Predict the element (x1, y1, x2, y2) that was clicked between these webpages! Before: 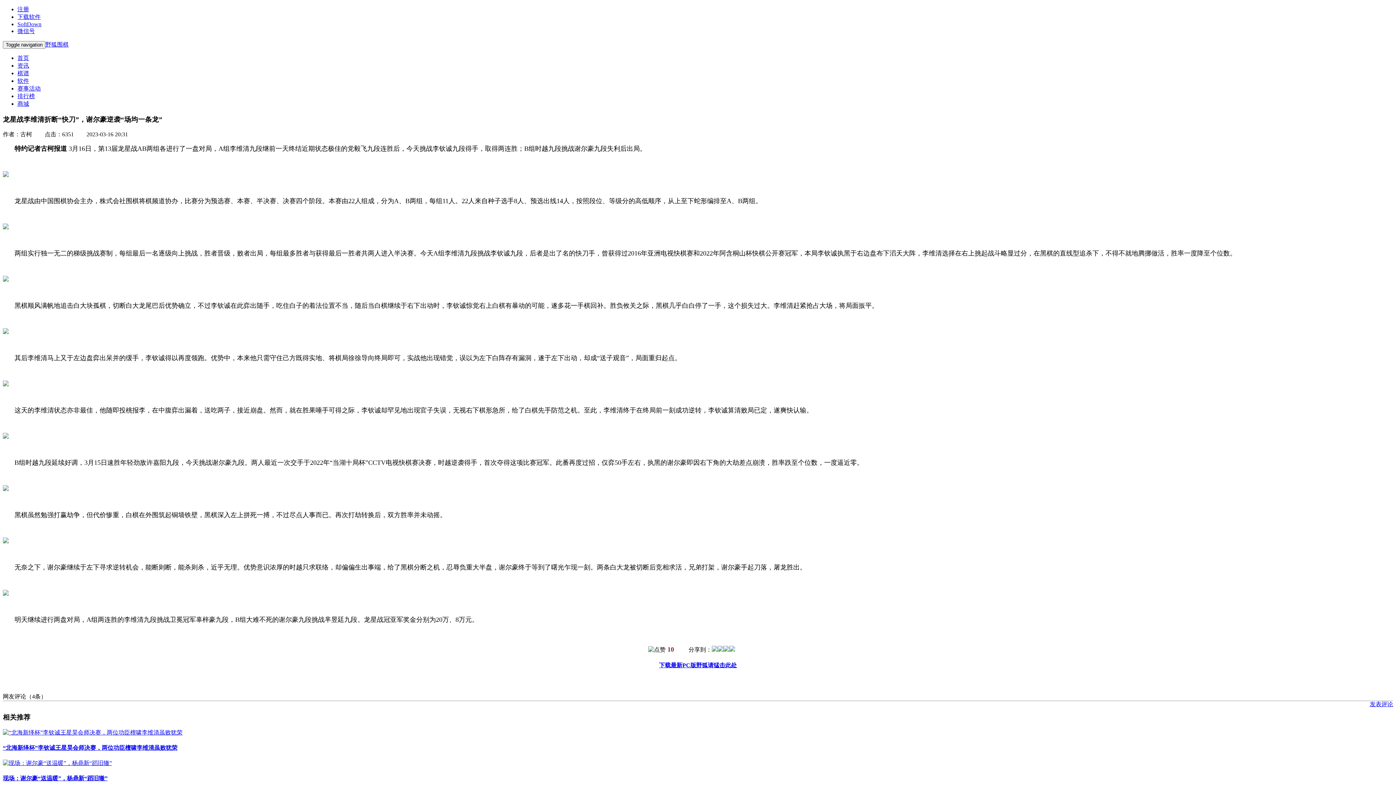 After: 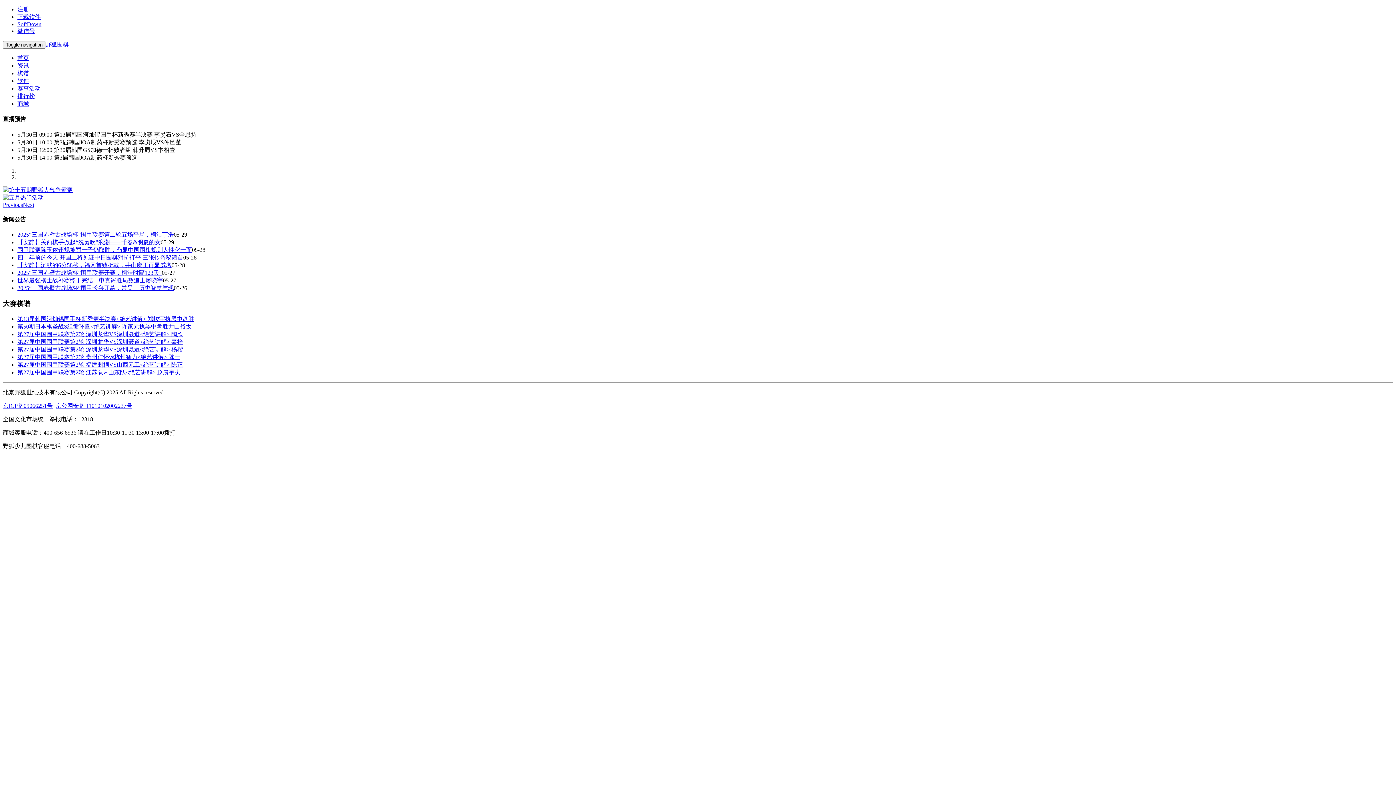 Action: label: 野狐围棋 bbox: (45, 41, 68, 47)